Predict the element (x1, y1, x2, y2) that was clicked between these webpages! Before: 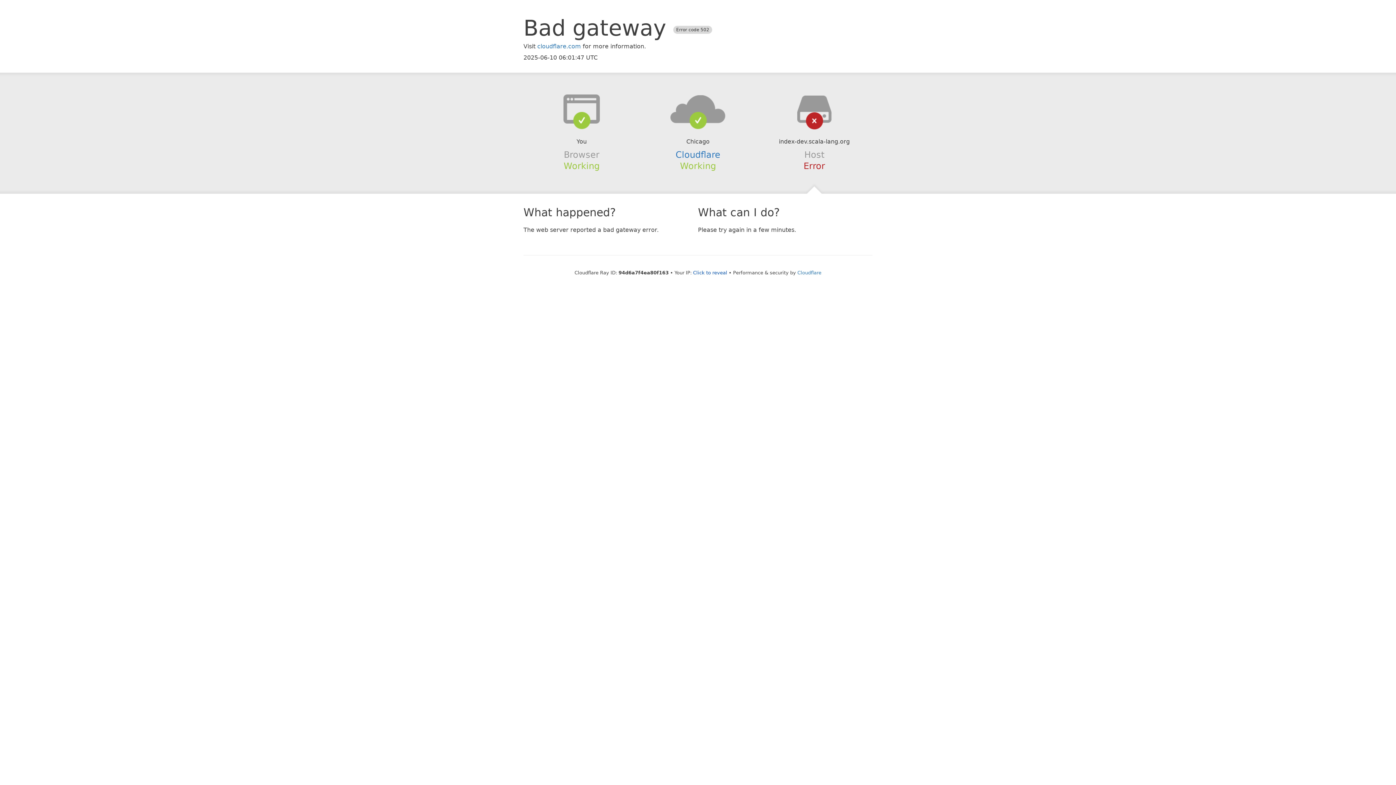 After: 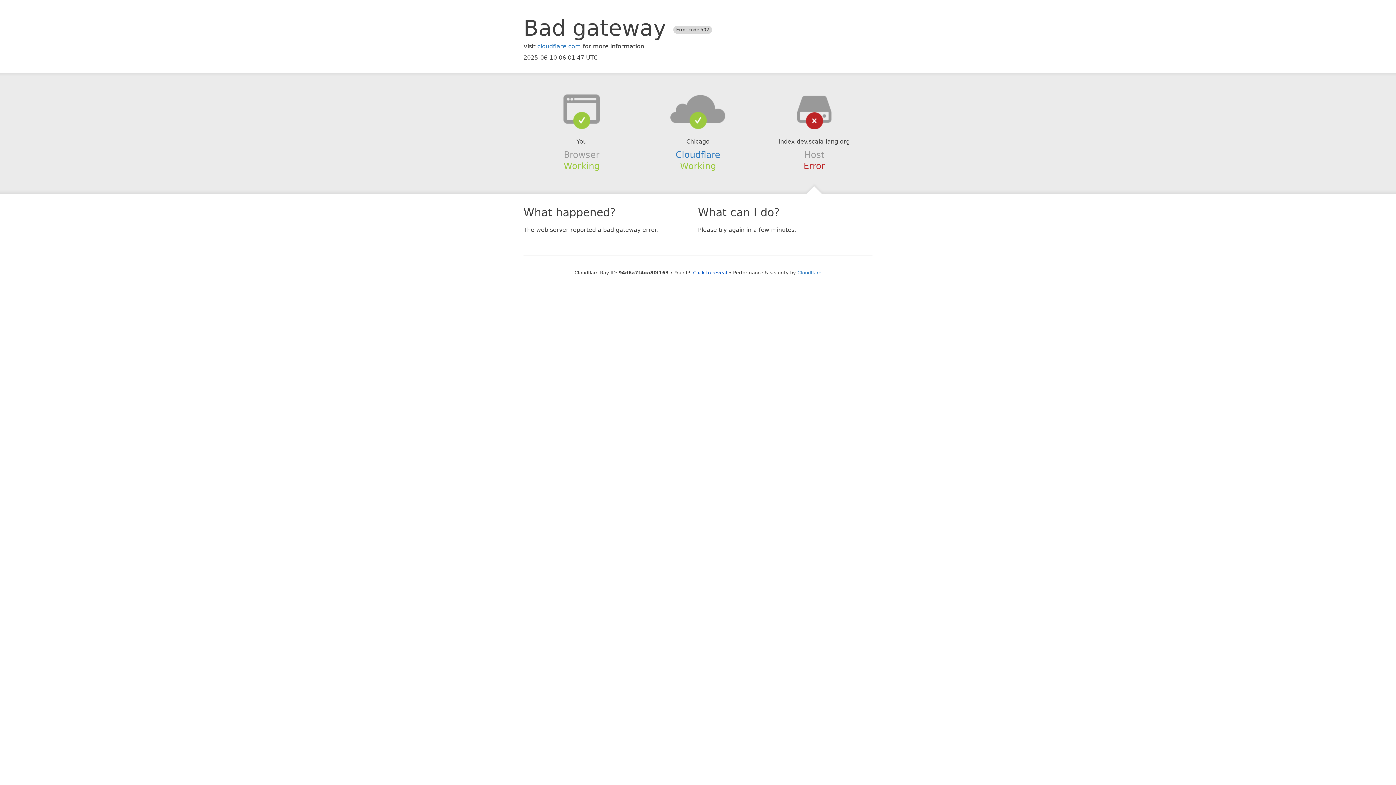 Action: bbox: (639, 94, 756, 123)